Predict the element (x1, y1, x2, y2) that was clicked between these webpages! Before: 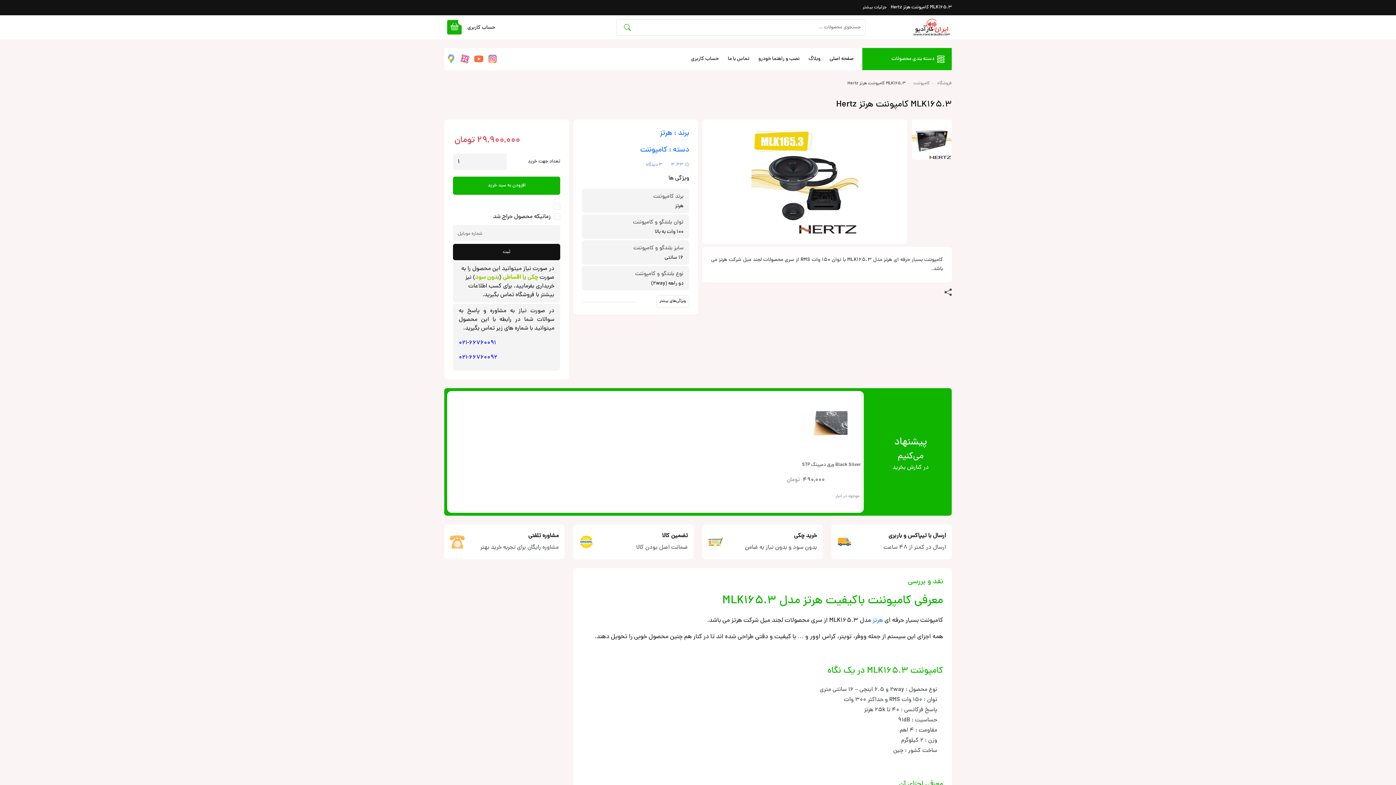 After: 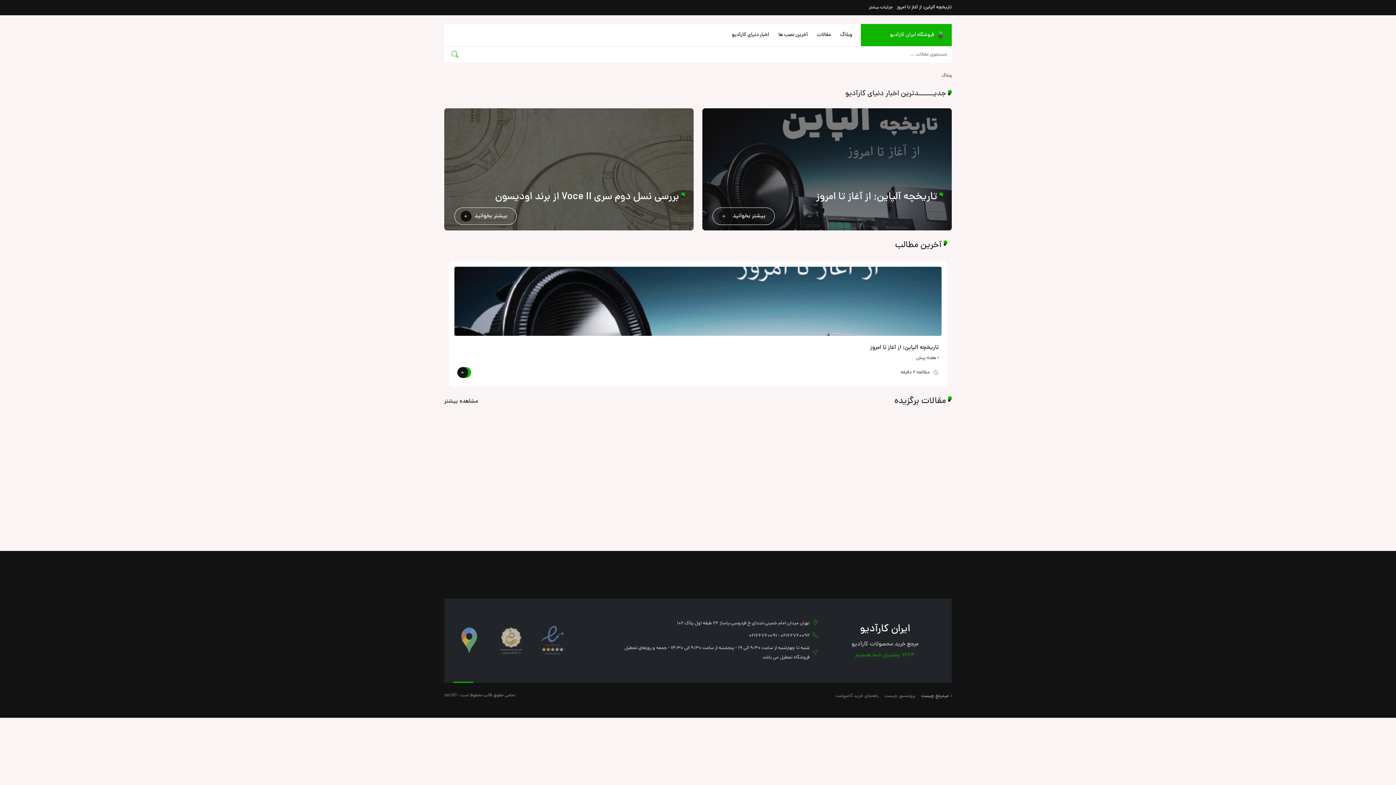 Action: bbox: (808, 48, 820, 70) label: وبلاگ